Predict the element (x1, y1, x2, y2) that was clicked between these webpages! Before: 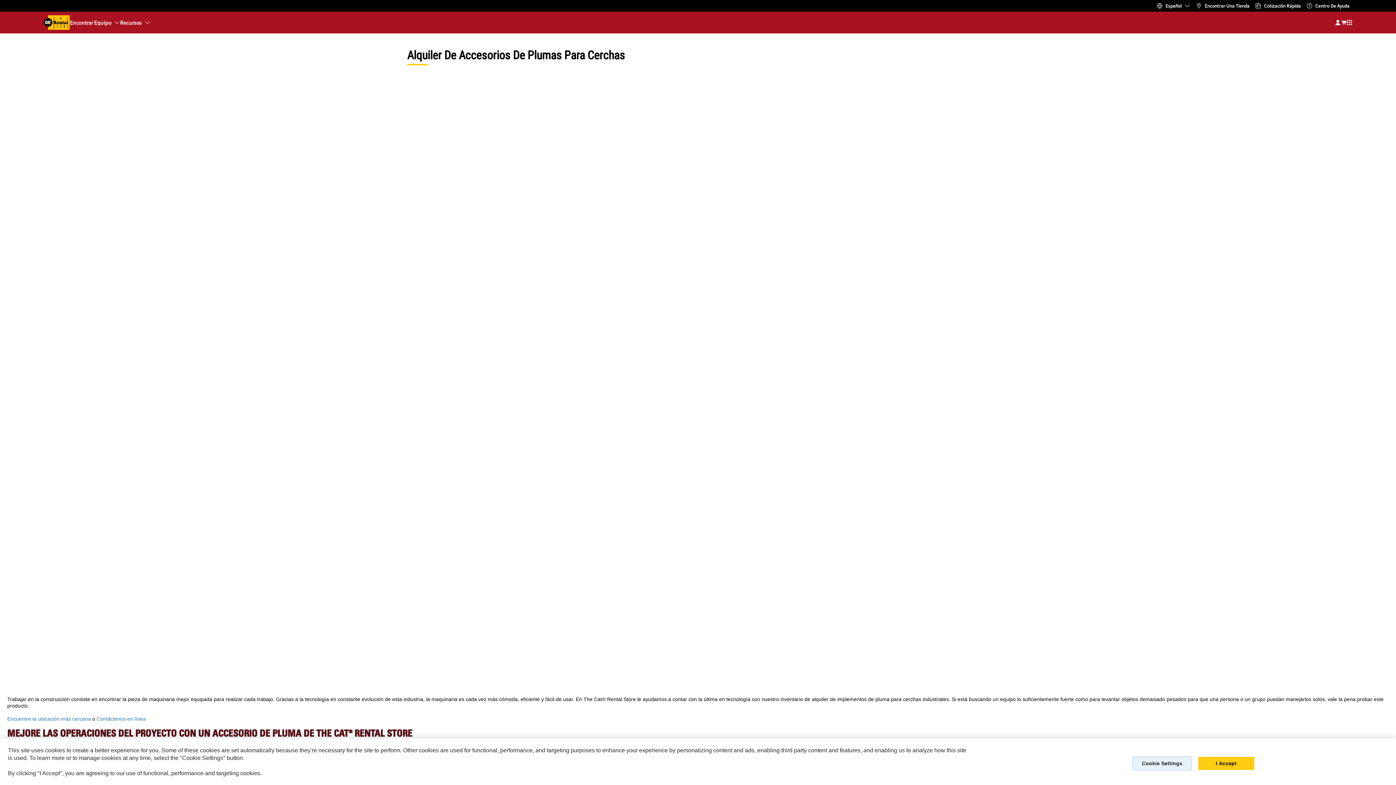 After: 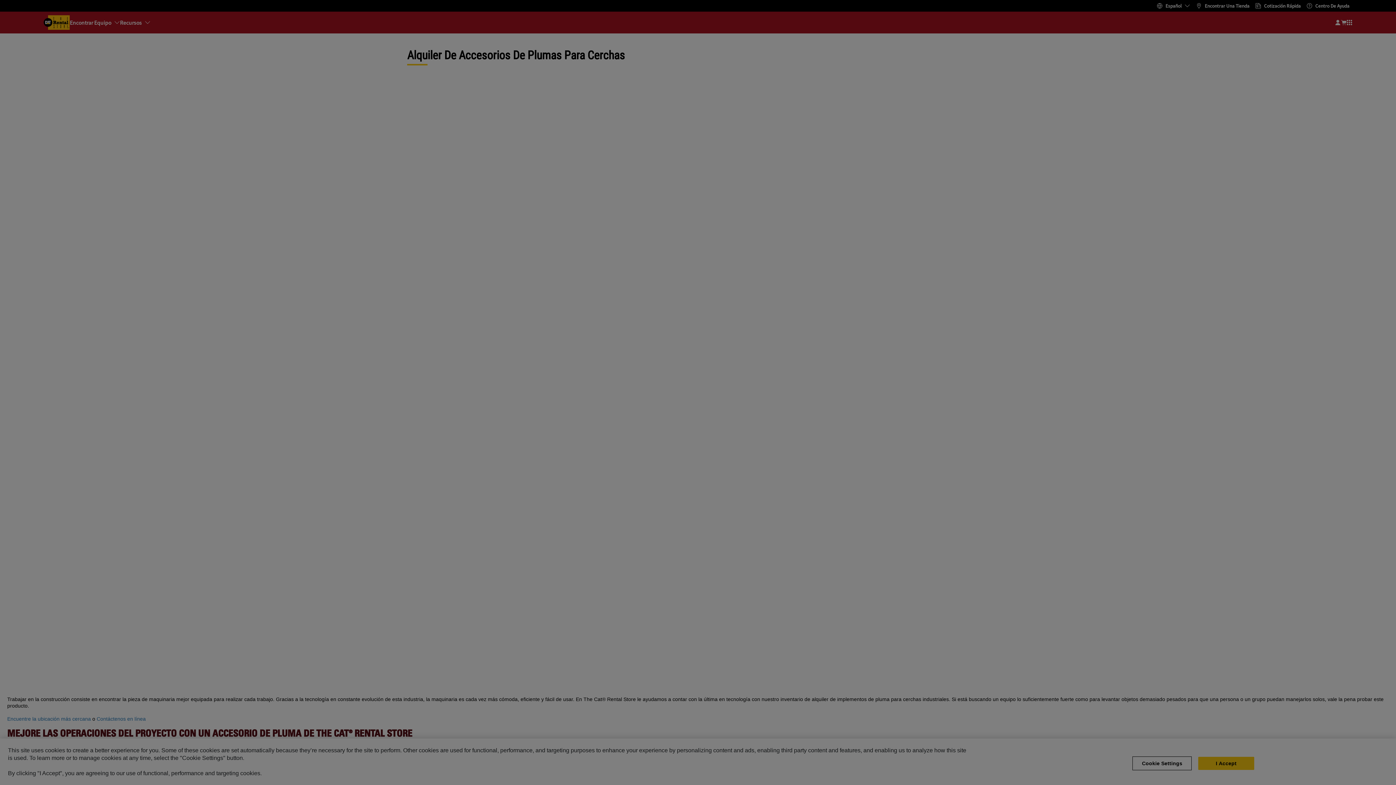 Action: label: Cookie Settings bbox: (1132, 757, 1192, 771)